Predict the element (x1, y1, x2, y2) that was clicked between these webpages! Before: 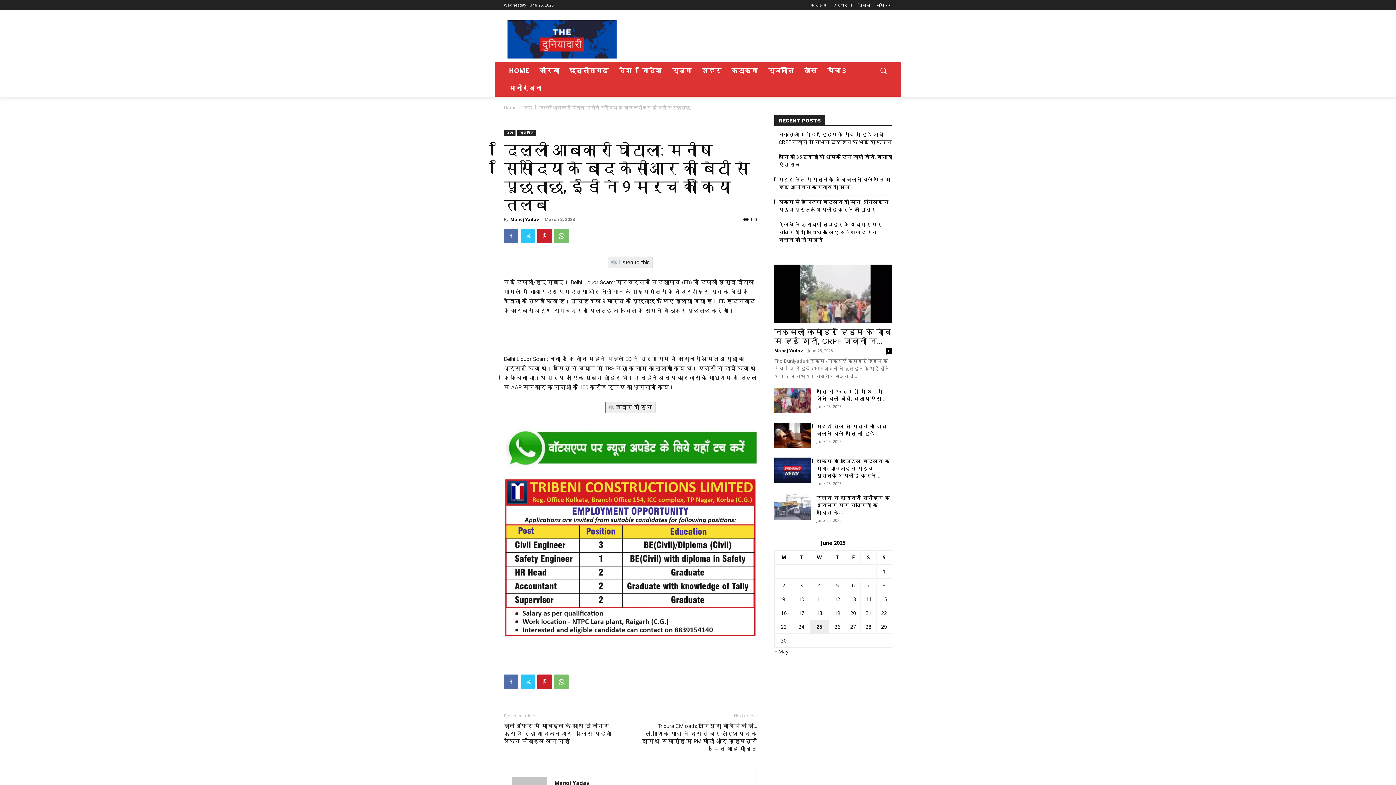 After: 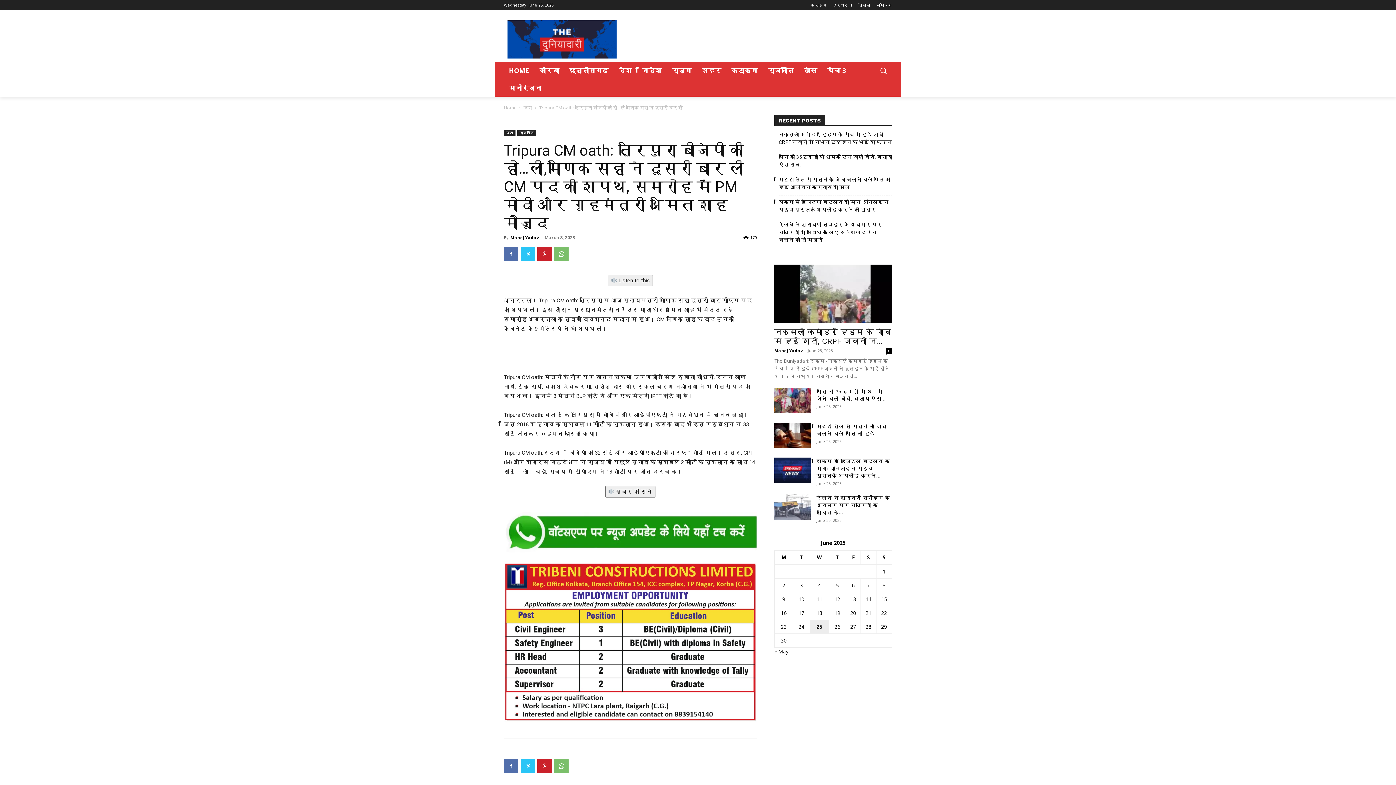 Action: bbox: (639, 723, 757, 753) label: Tripura CM oath: त्रिपुरा बीजेपी की हो…ली,माणिक साहा ने दूसरी बार ली CM पद की शपथ, समारोह में PM मोदी और गृहमंत्री अमित शाह मौजूद